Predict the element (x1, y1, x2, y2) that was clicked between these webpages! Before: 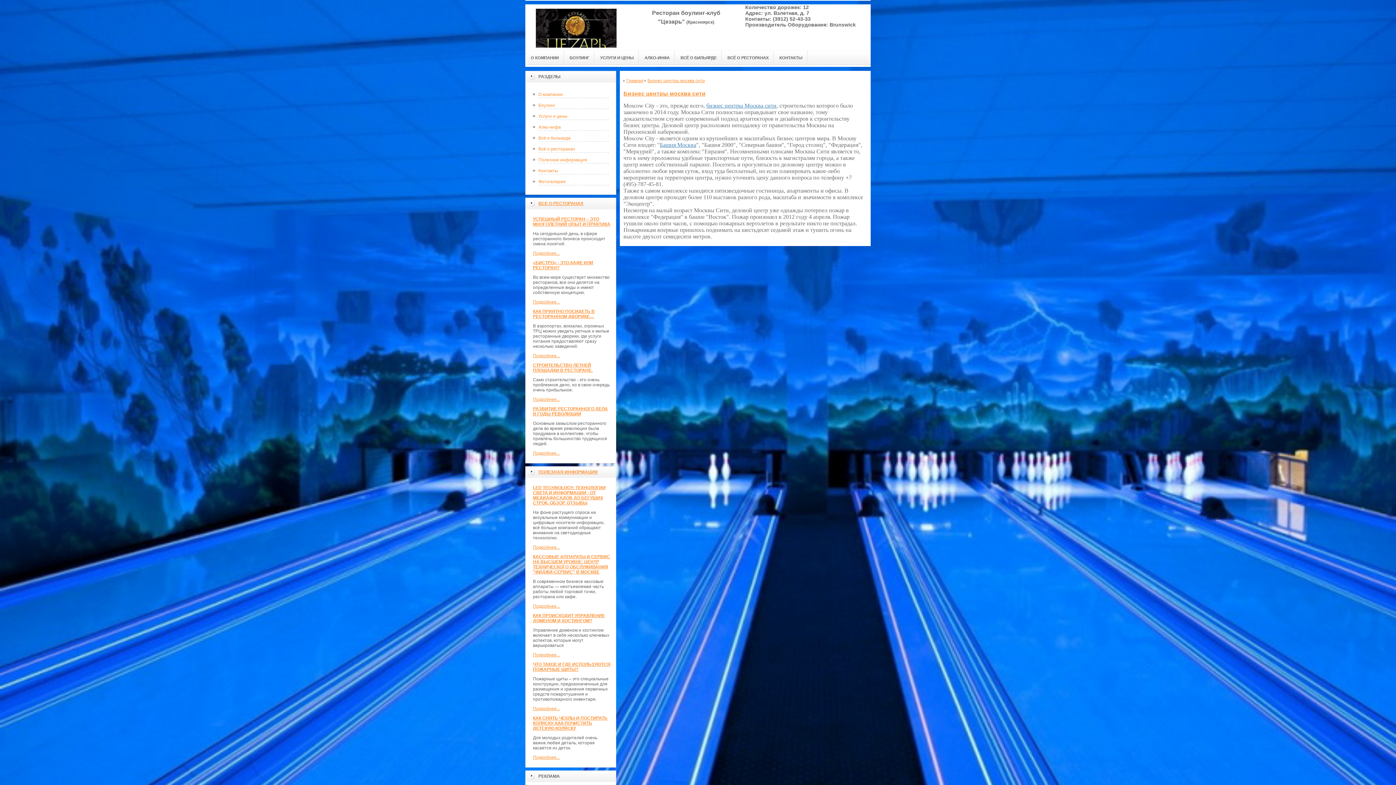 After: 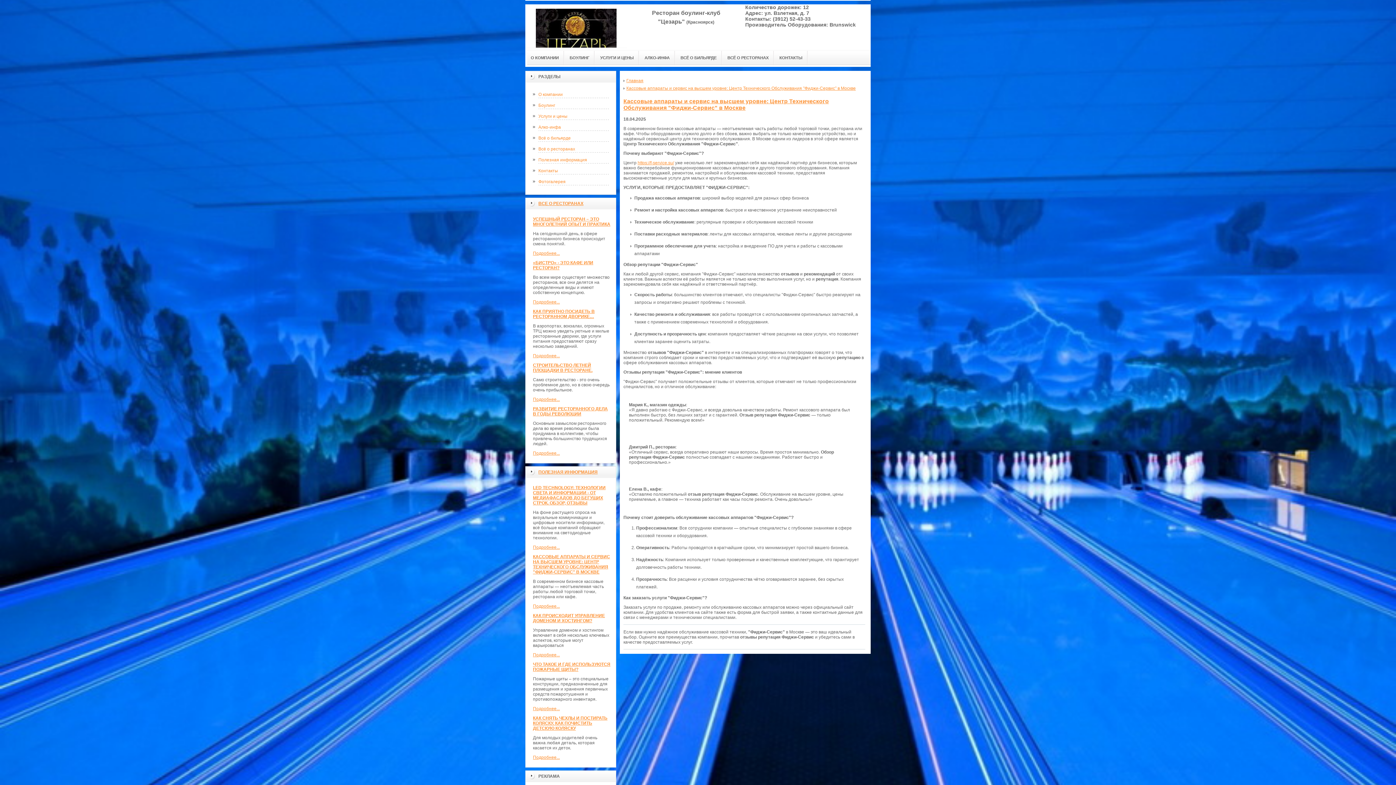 Action: bbox: (533, 604, 560, 609) label: Подробнее...